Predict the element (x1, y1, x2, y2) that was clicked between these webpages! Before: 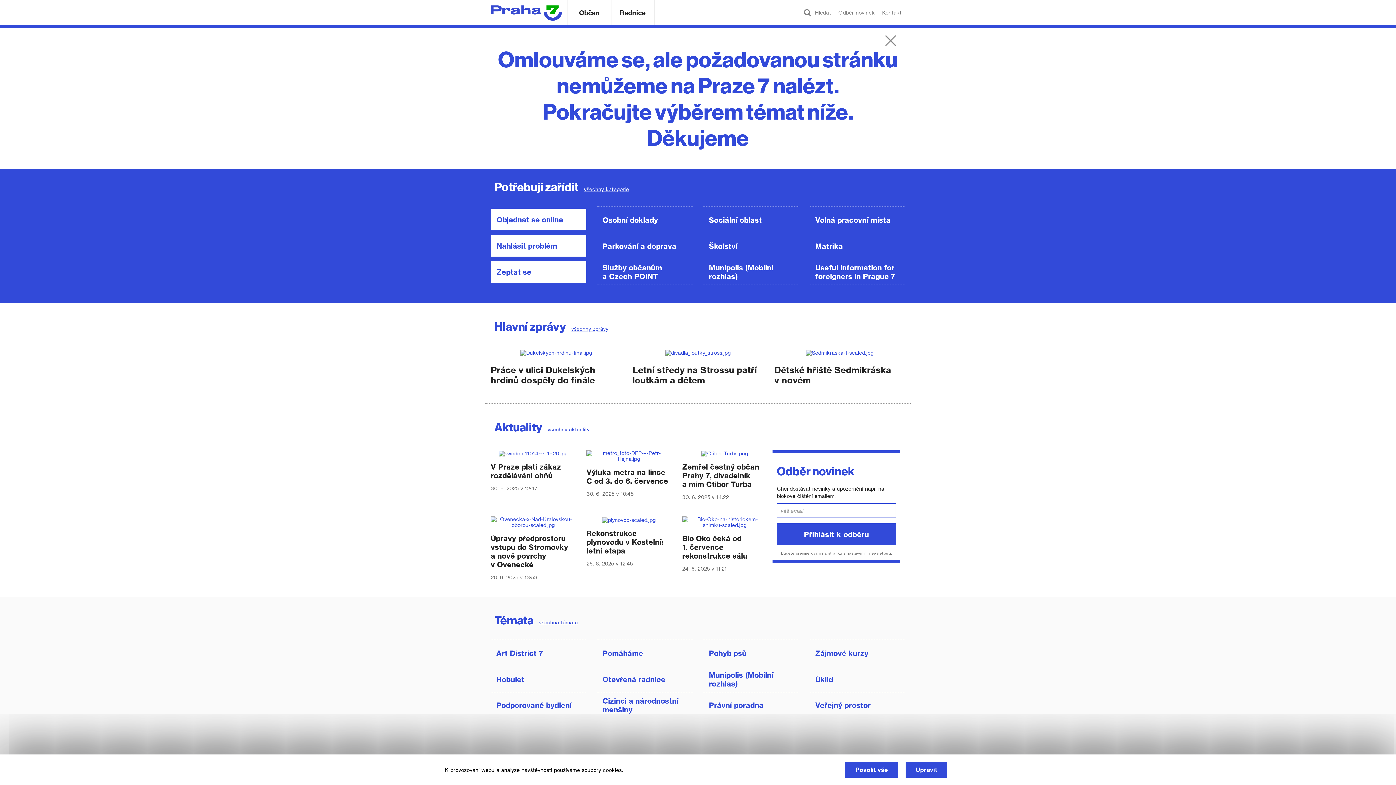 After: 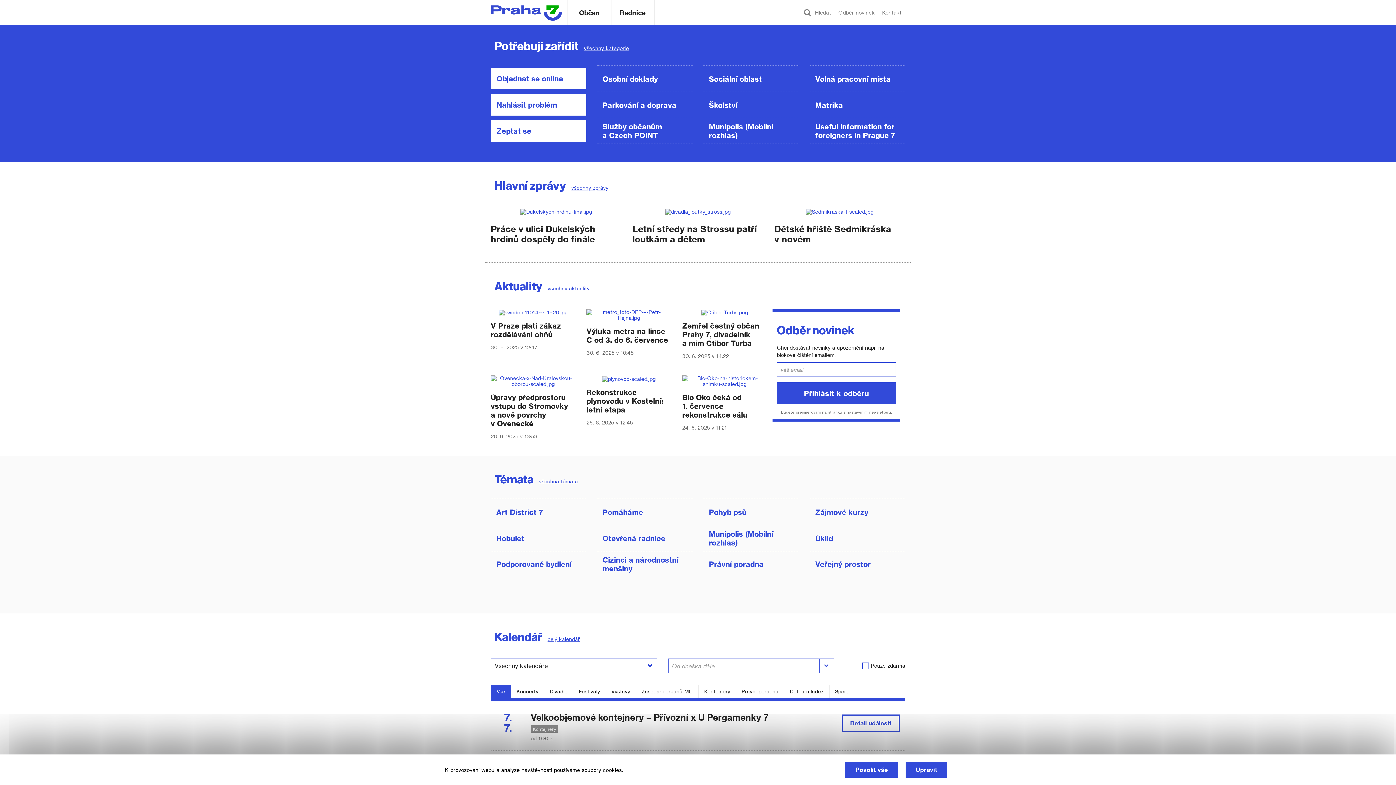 Action: bbox: (885, 35, 896, 46)